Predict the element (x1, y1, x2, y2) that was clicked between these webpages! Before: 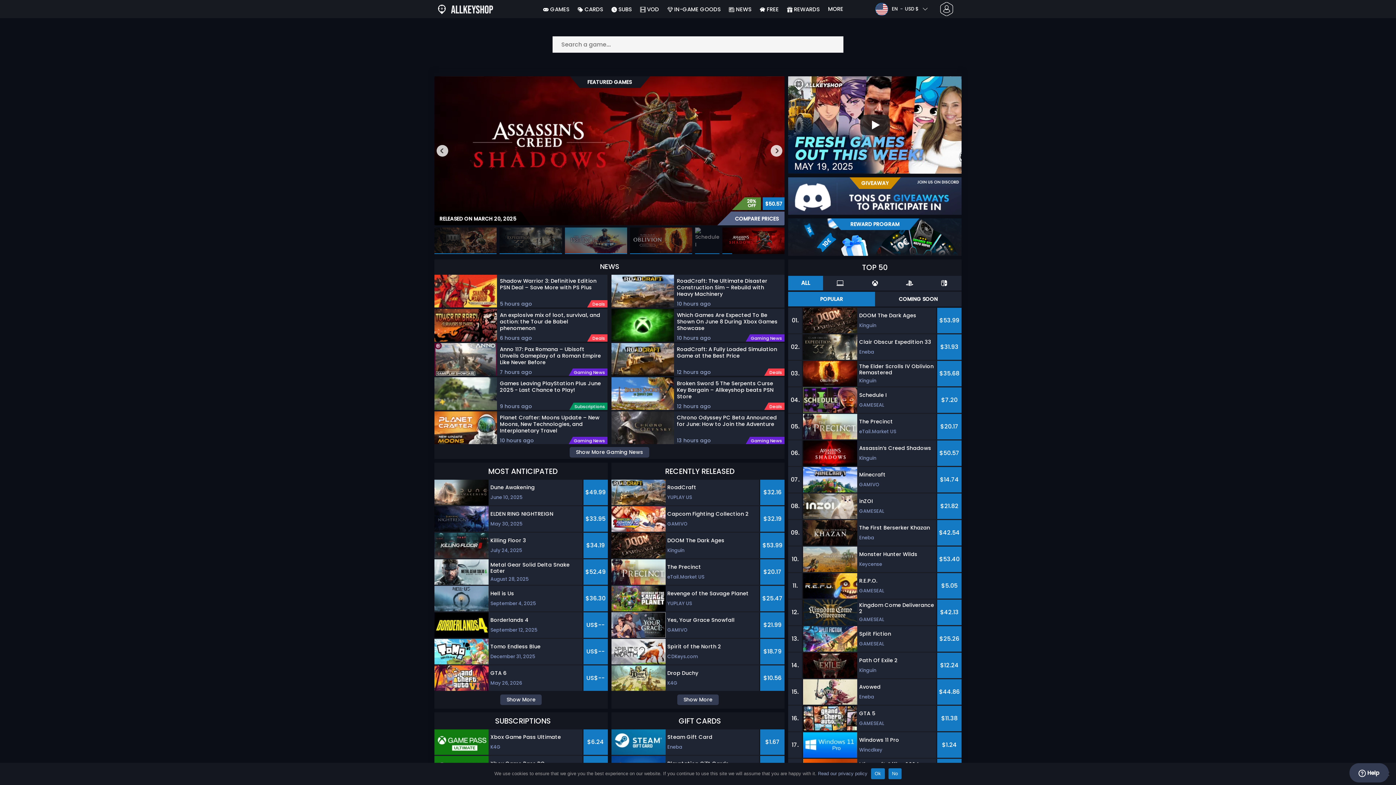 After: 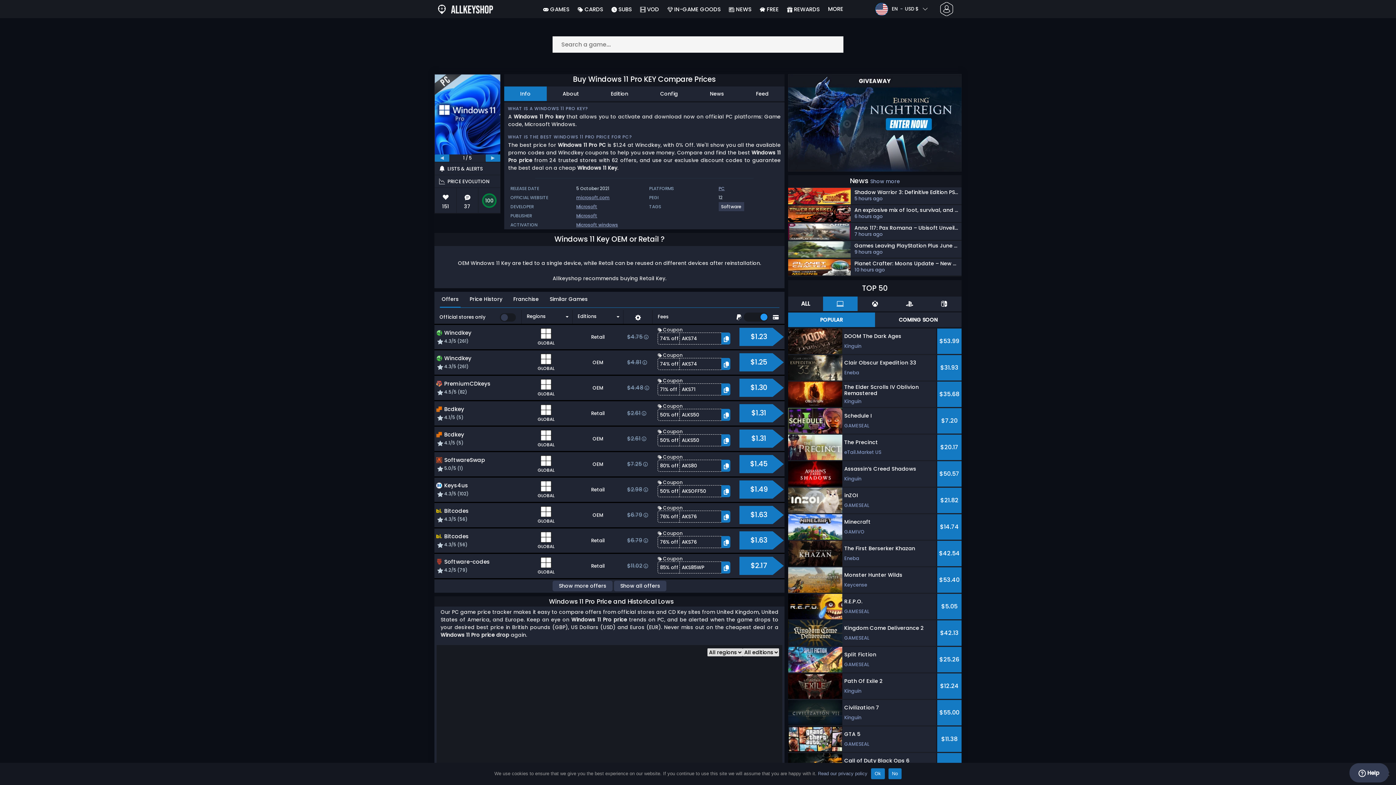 Action: label: 17.
Windows 11 Pro
Wincdkey
$1.24 bbox: (788, 732, 961, 758)